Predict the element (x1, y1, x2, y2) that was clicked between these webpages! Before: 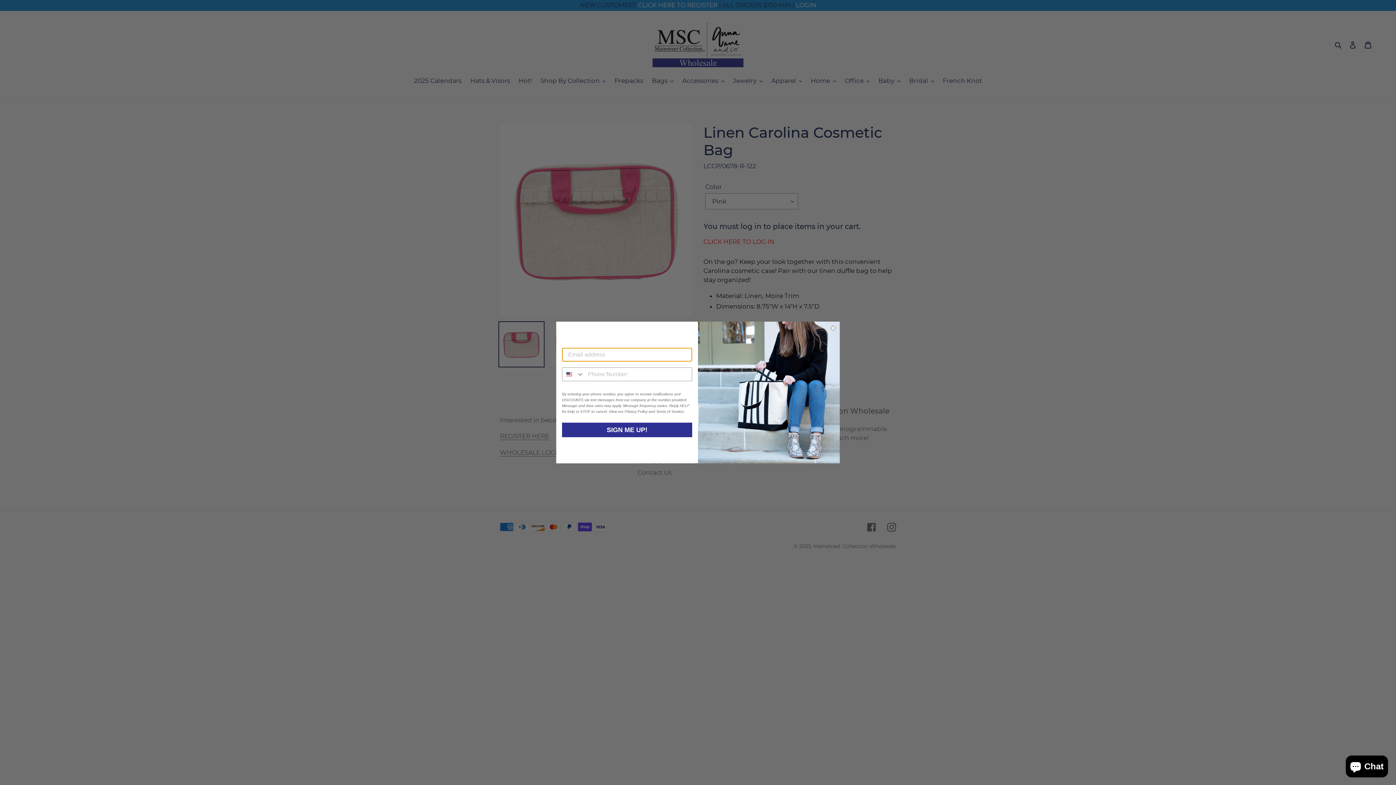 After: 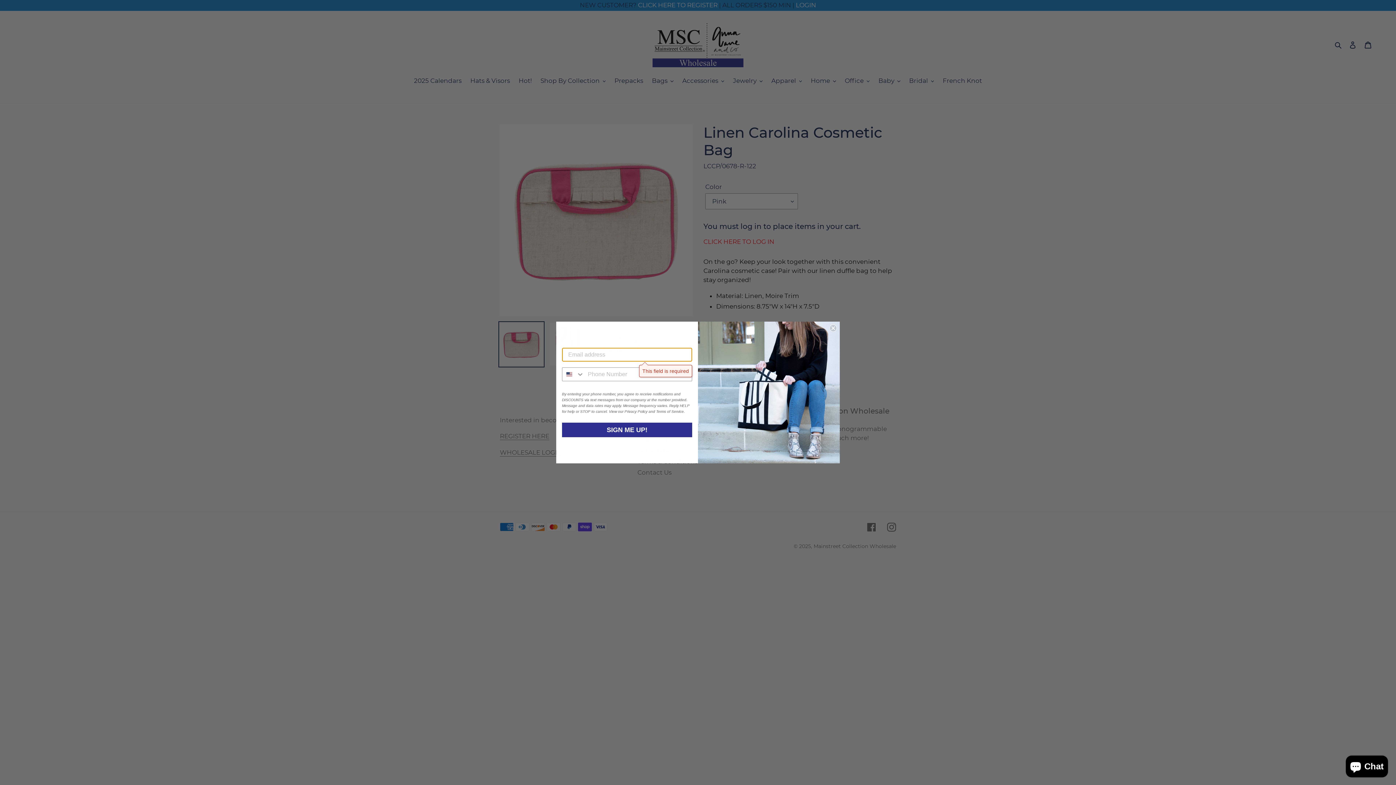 Action: bbox: (562, 437, 692, 451) label: SIGN ME UP!